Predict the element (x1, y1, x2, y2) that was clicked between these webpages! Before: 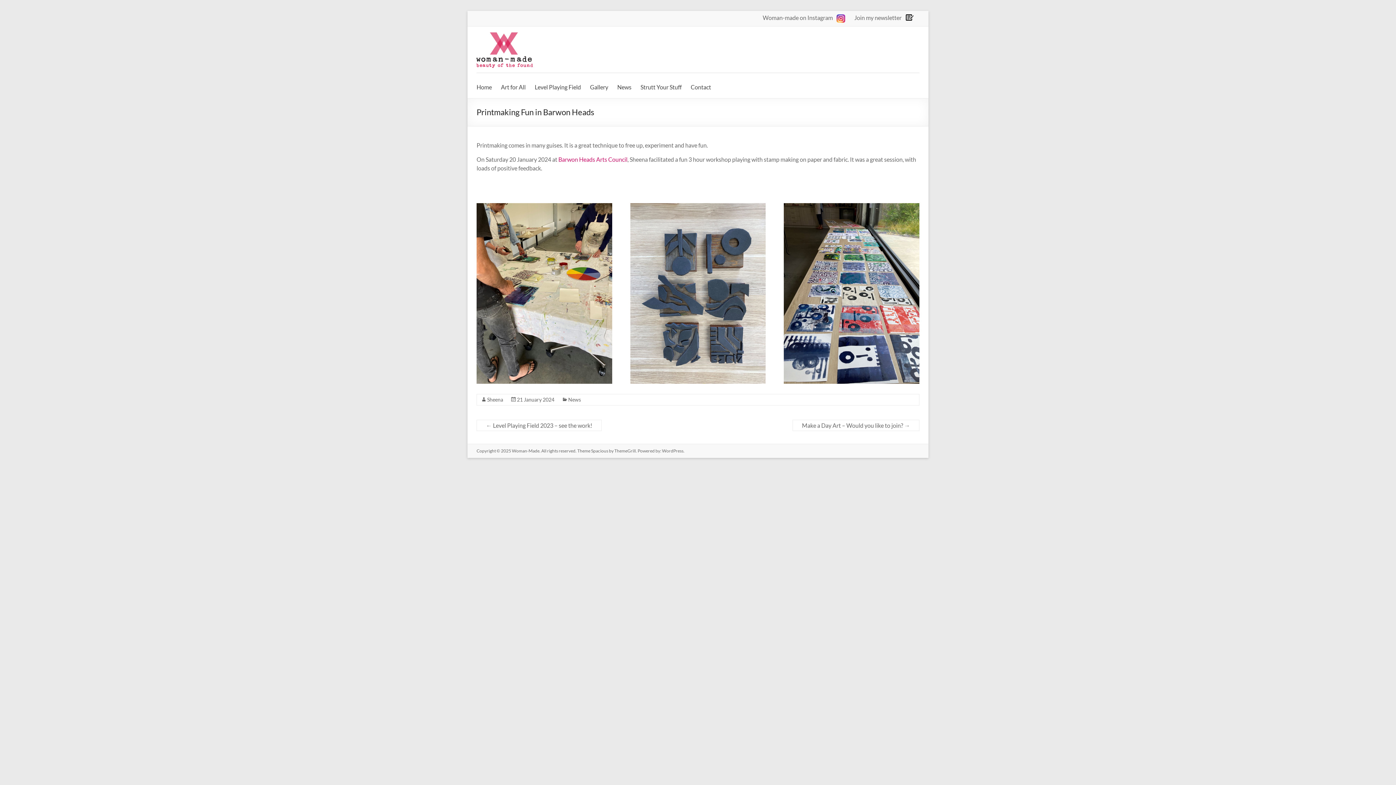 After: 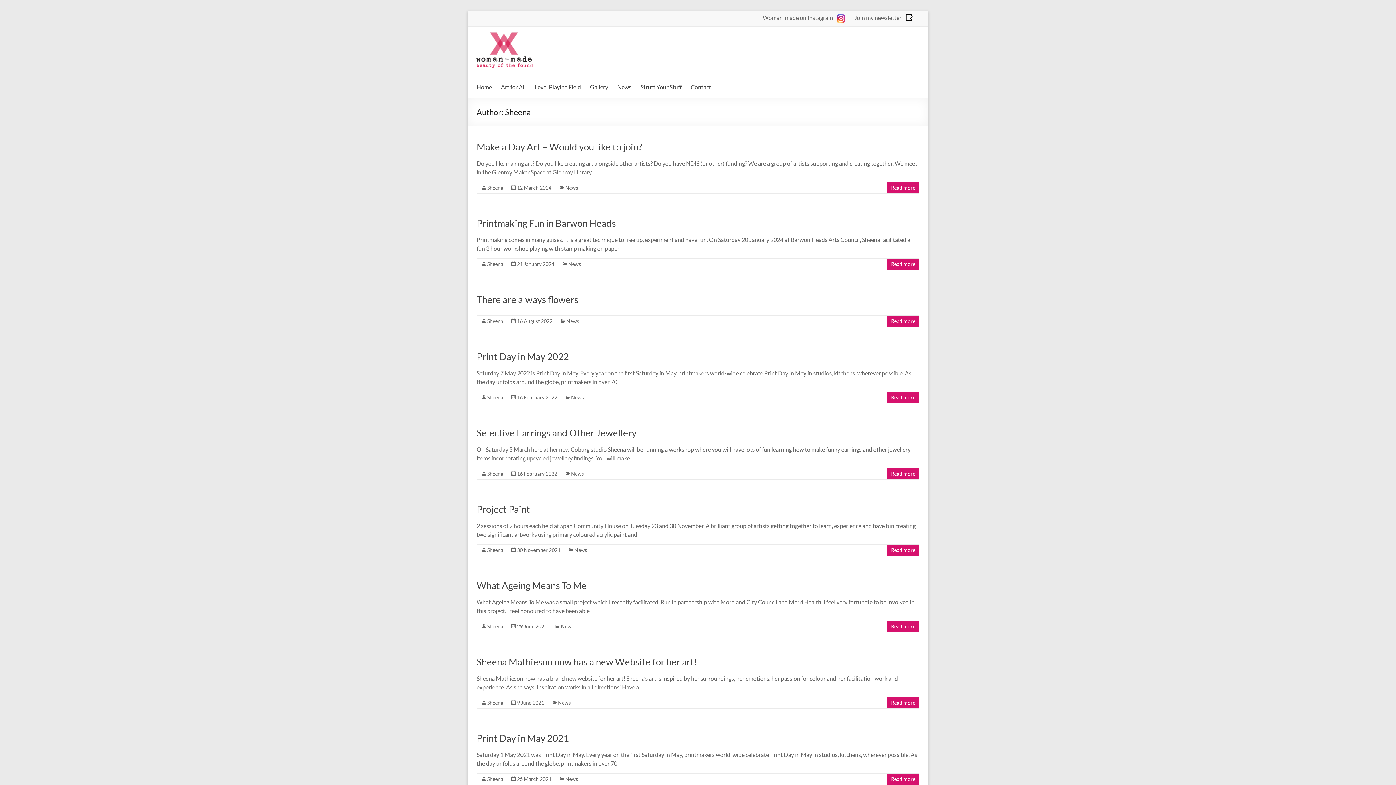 Action: label: Sheena bbox: (487, 396, 503, 402)